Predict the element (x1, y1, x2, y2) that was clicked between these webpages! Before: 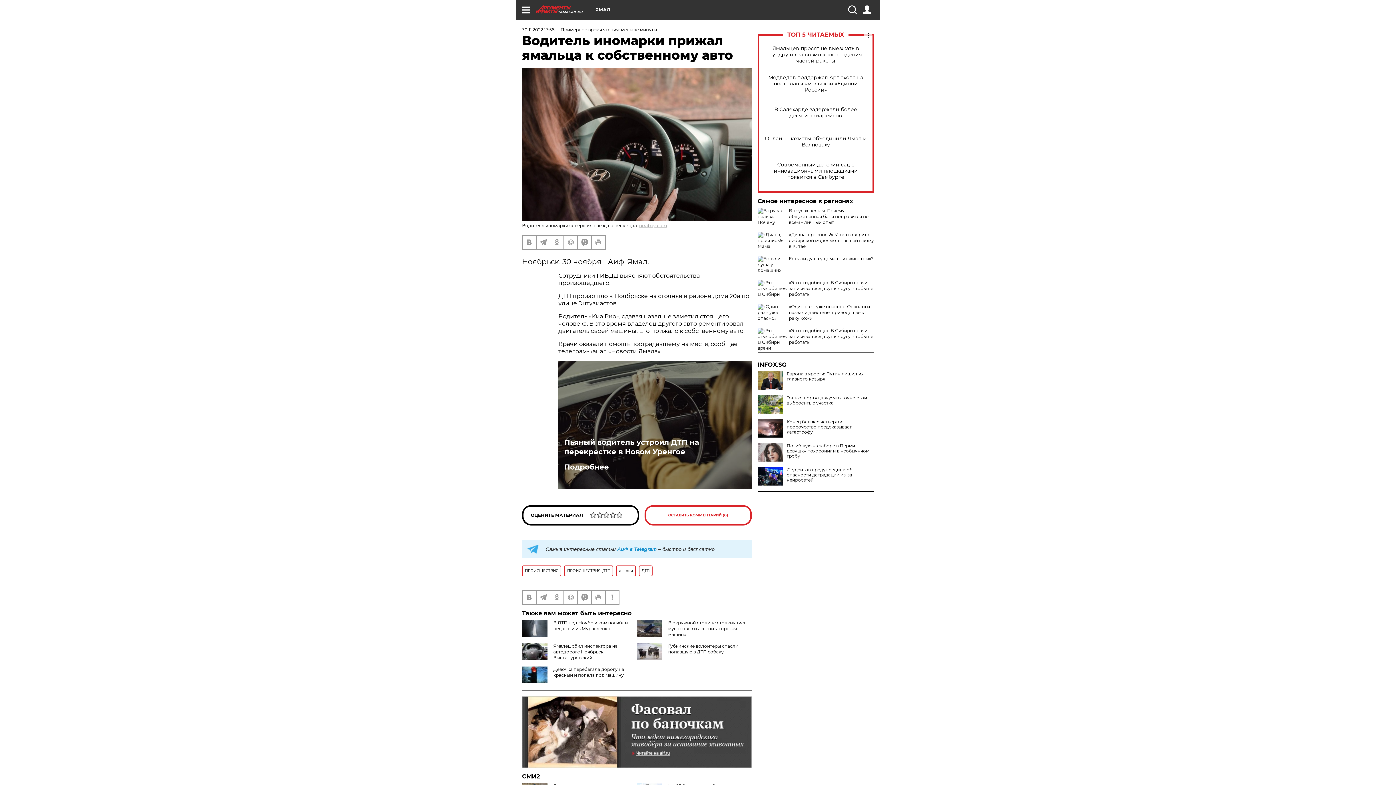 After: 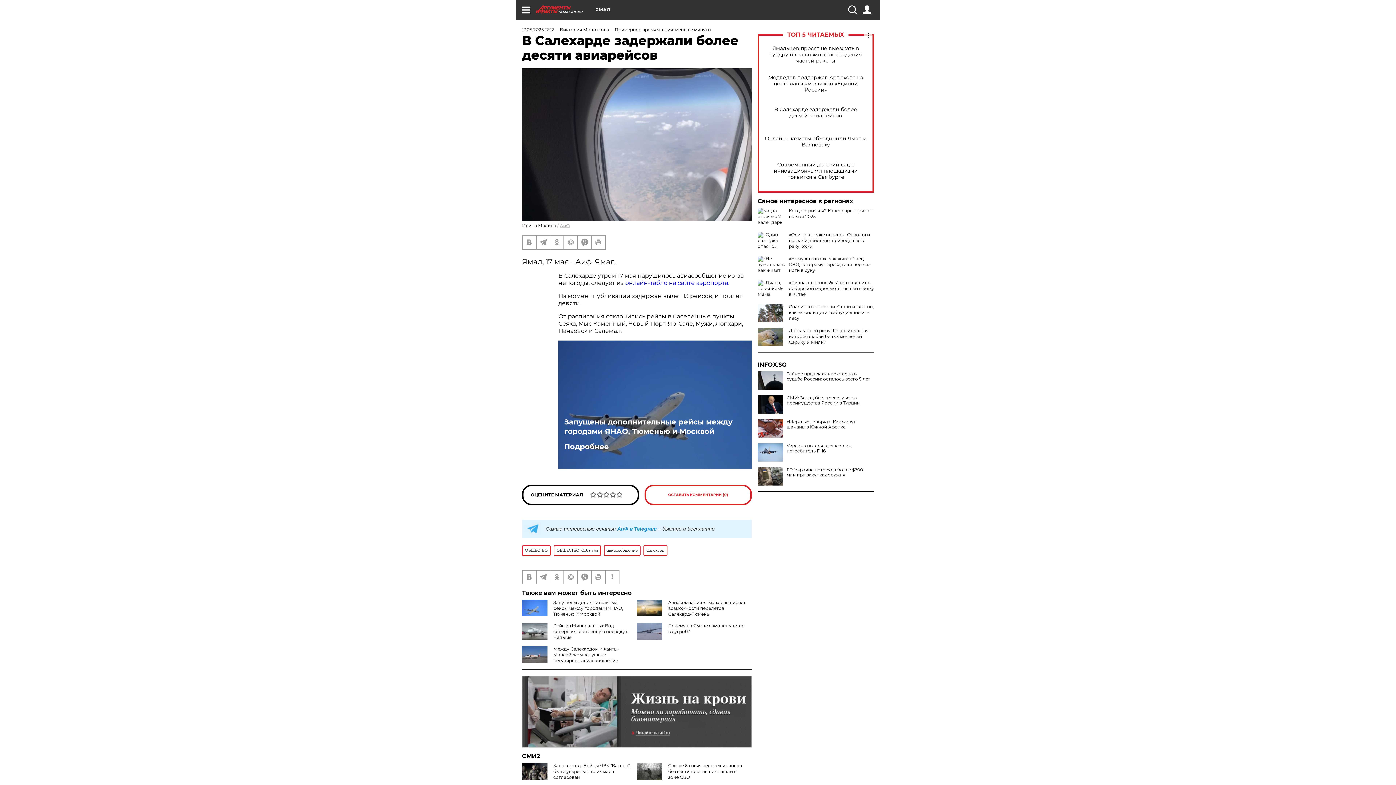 Action: label: В Салехарде задержали более десяти авиарейсов bbox: (765, 106, 866, 118)